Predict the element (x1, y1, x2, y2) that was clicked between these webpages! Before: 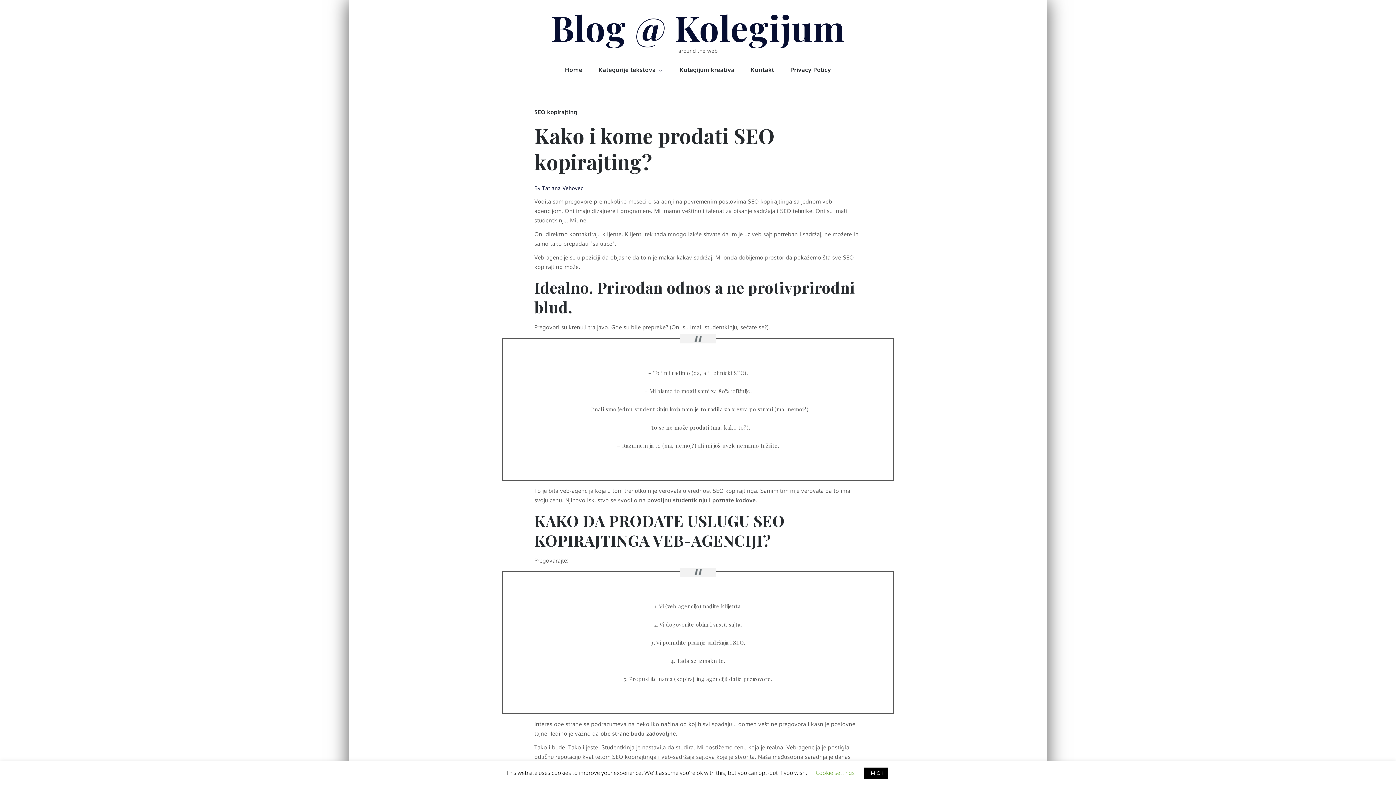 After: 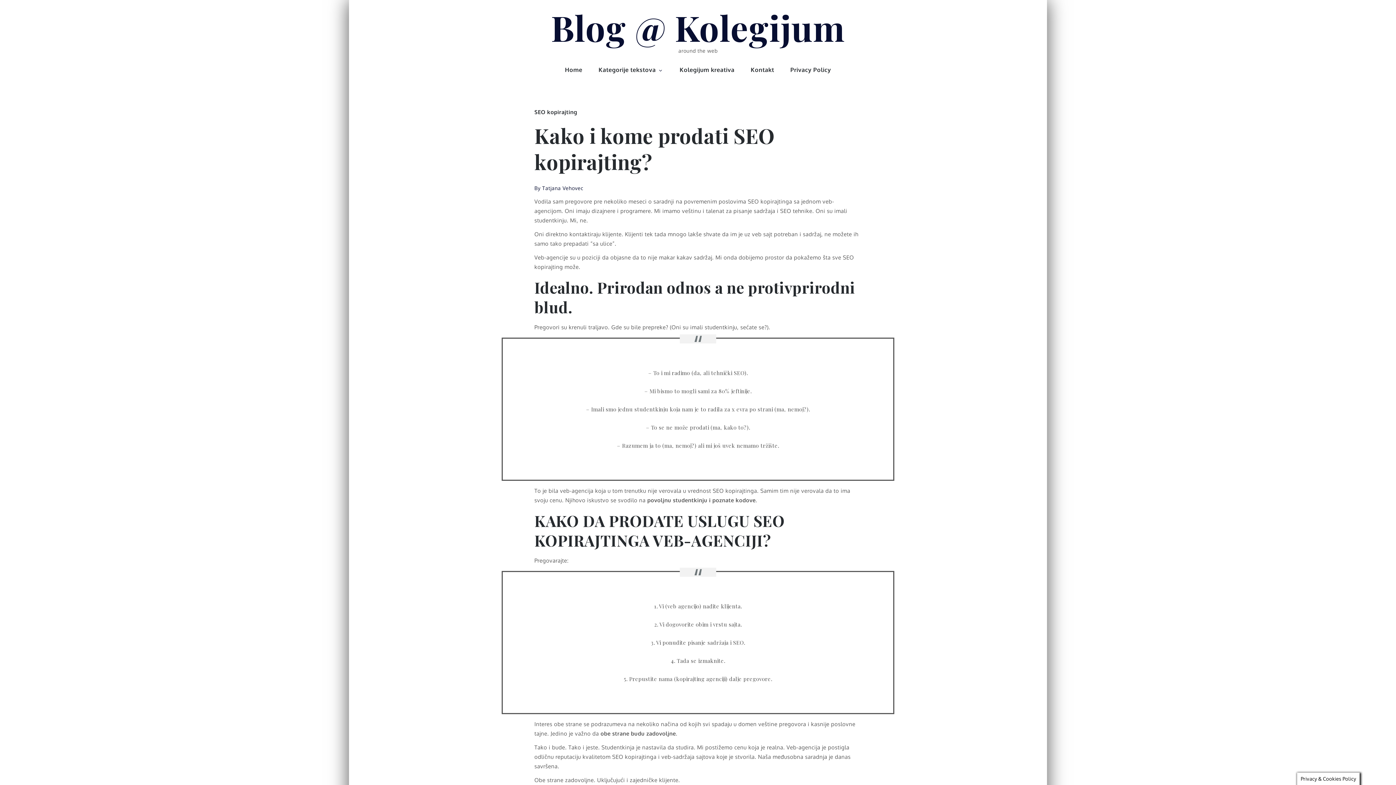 Action: bbox: (864, 768, 888, 779) label: I'M OK